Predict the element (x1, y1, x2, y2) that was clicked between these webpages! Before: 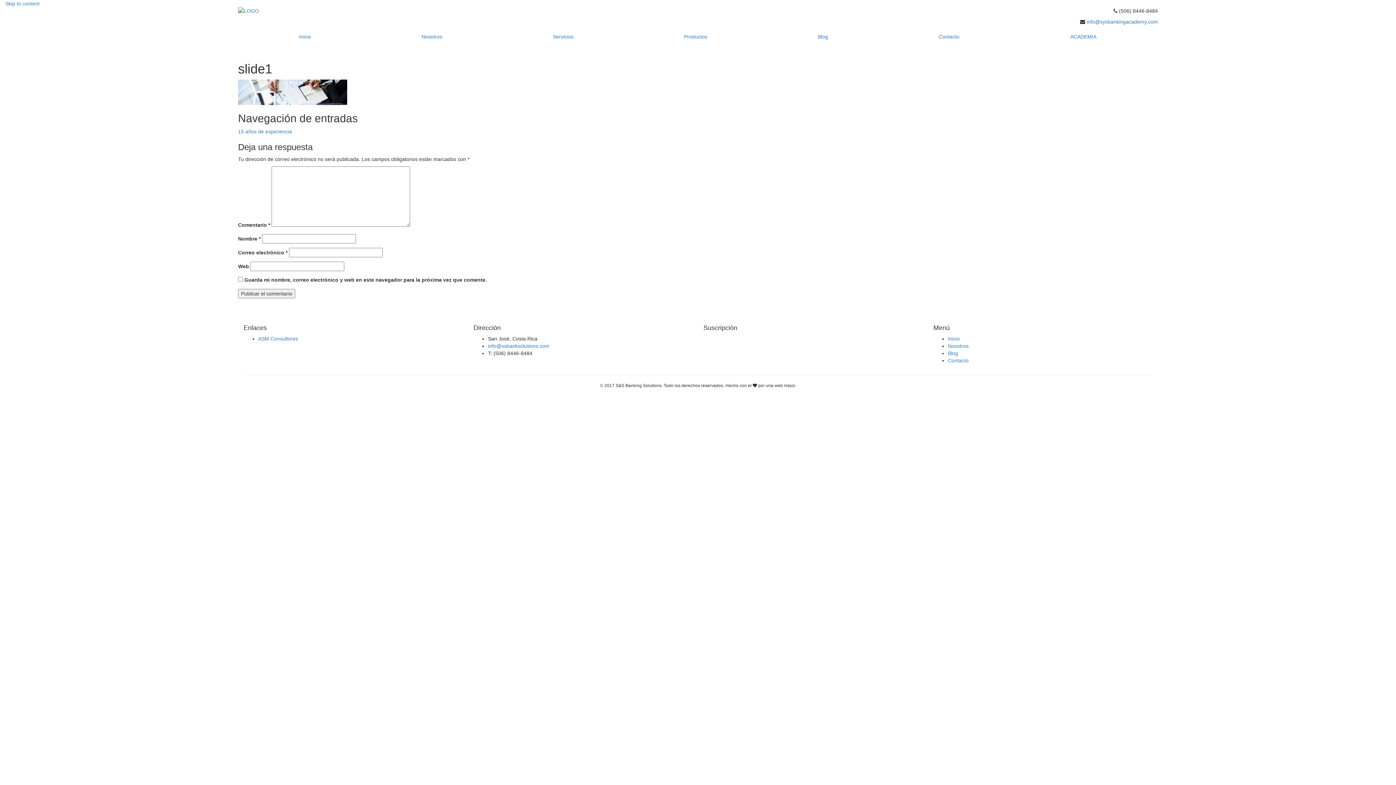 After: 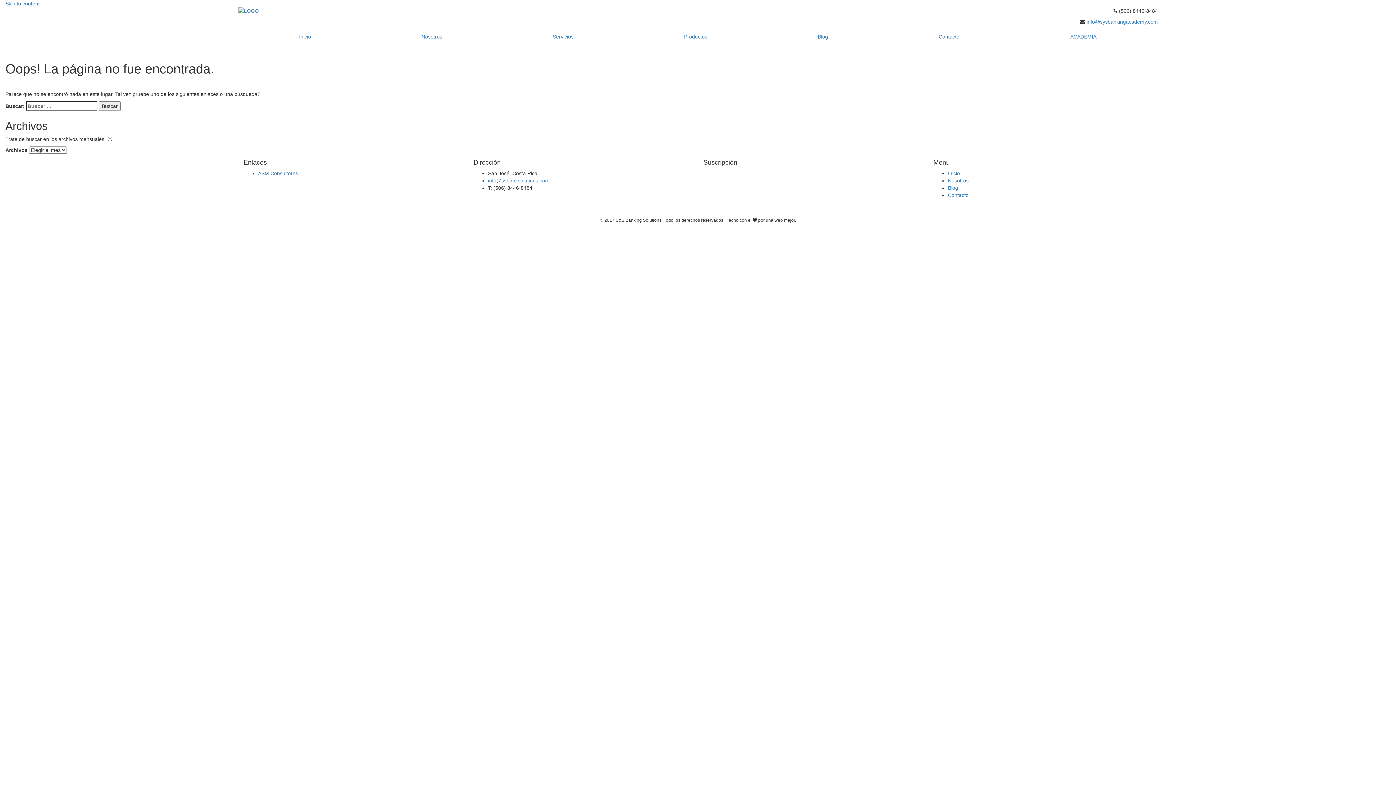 Action: bbox: (1015, 29, 1152, 44) label: ACADEMIA